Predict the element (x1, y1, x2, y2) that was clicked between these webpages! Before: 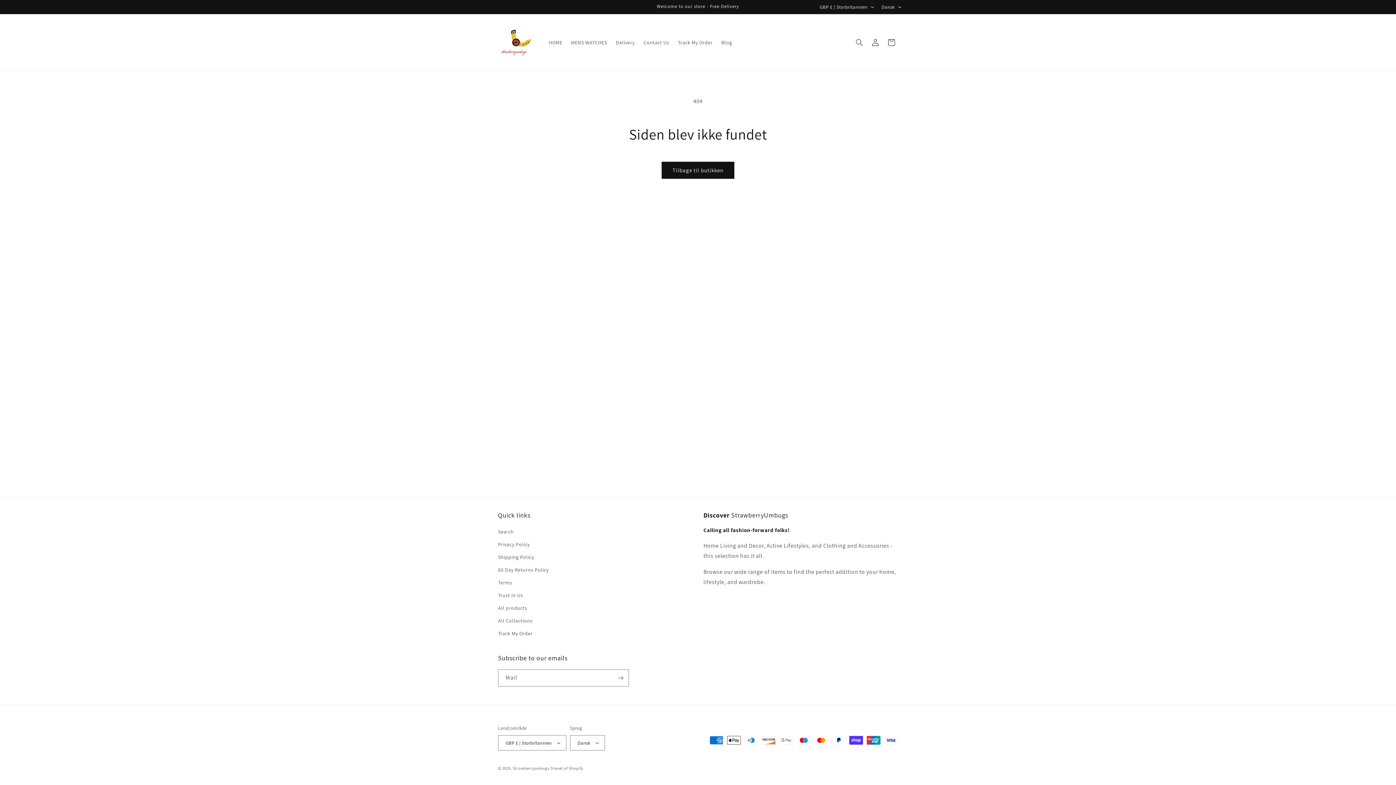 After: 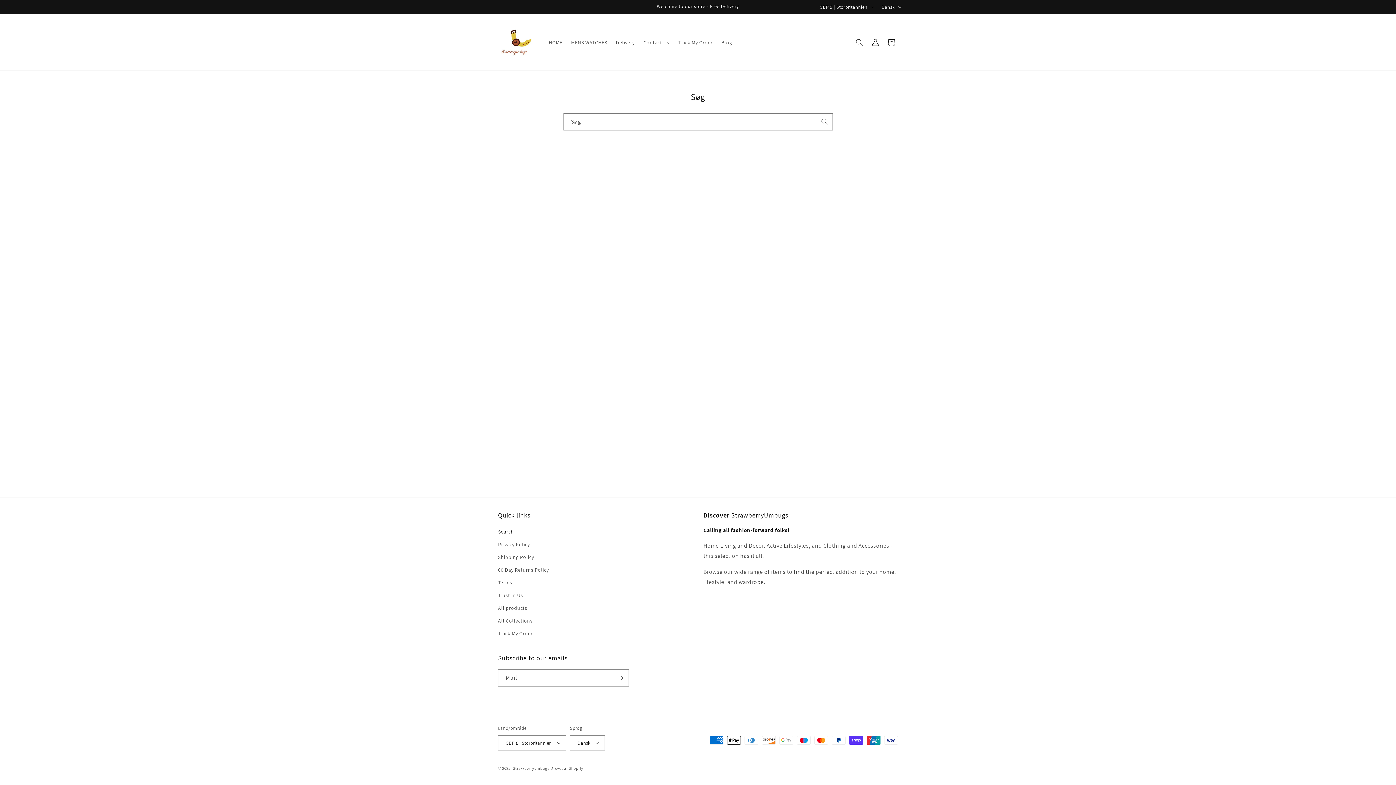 Action: bbox: (498, 527, 514, 538) label: Search